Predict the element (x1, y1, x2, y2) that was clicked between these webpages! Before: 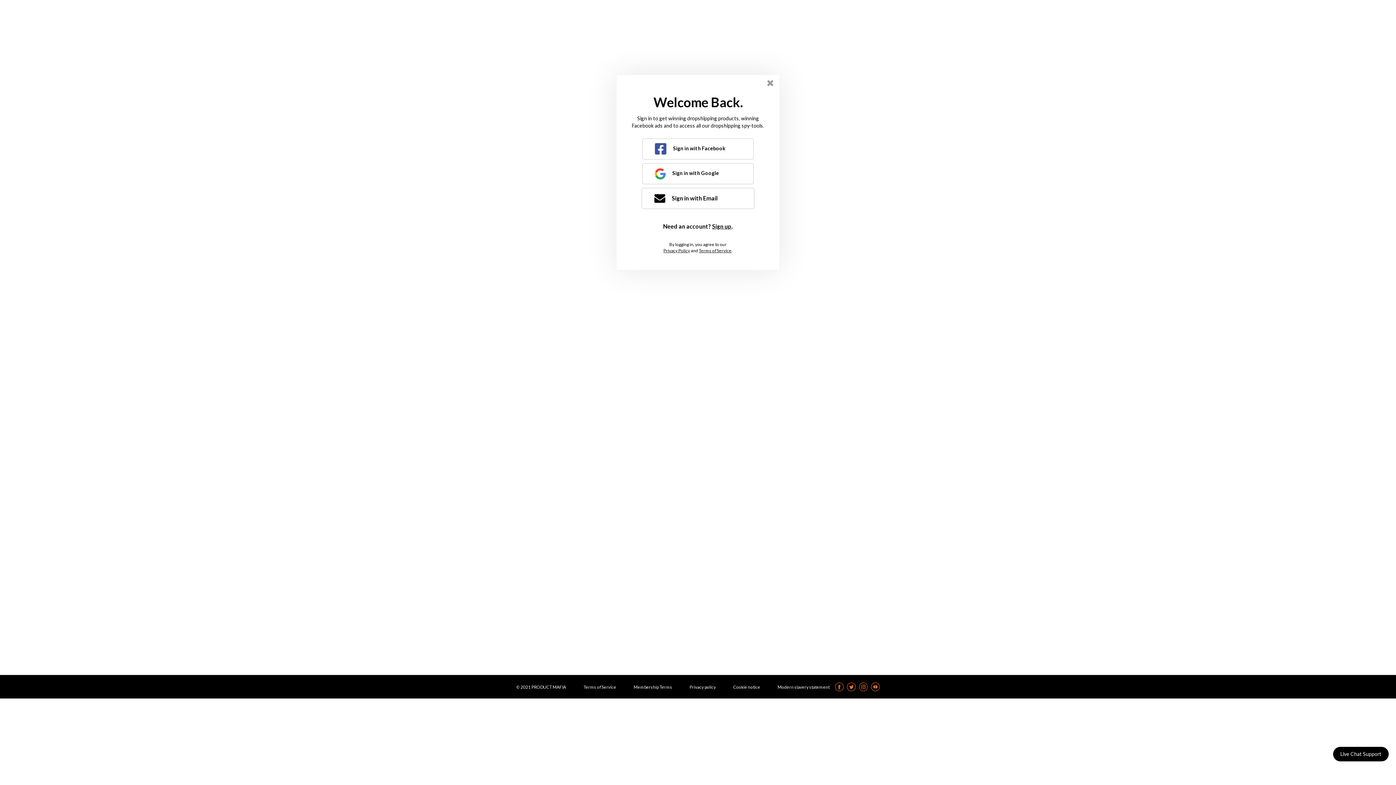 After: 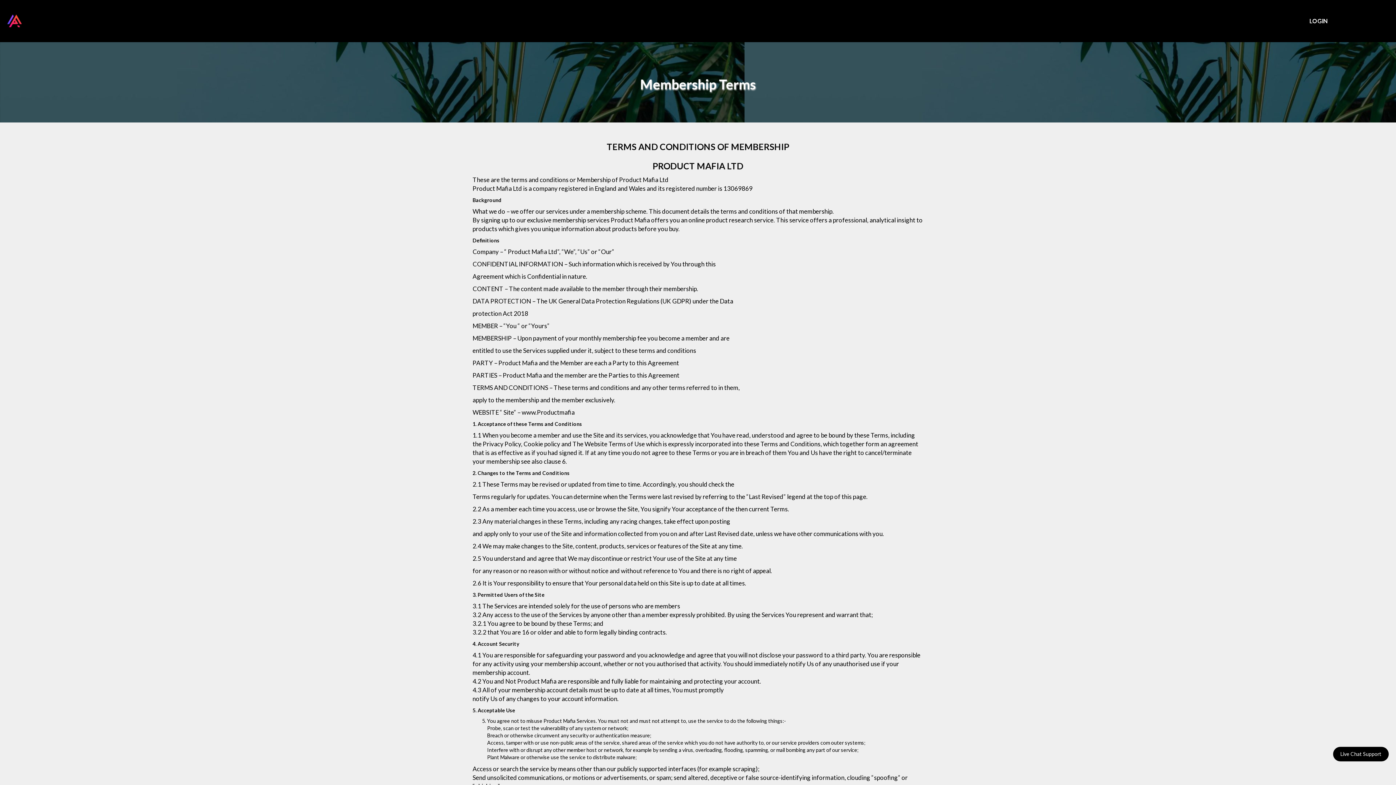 Action: bbox: (633, 684, 672, 690) label: Membership Terms